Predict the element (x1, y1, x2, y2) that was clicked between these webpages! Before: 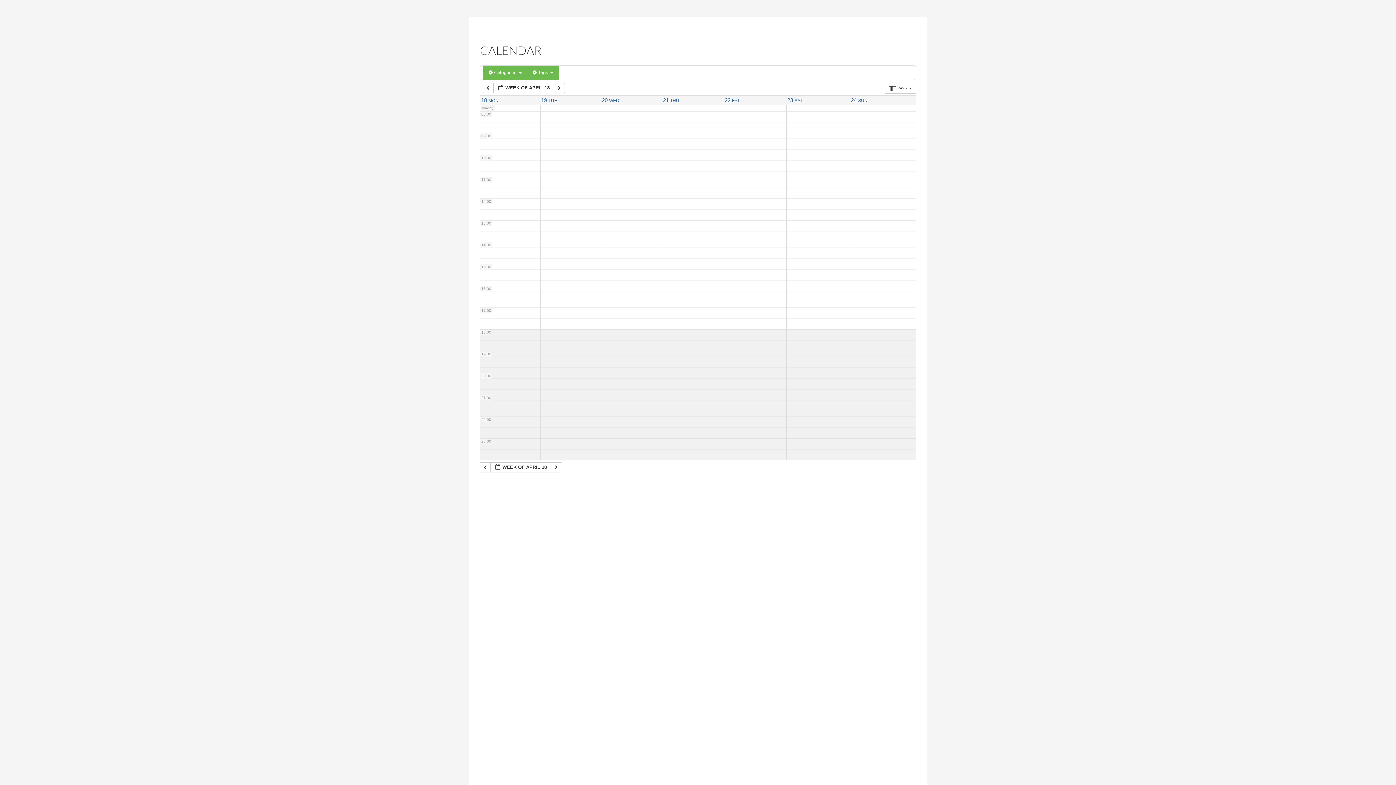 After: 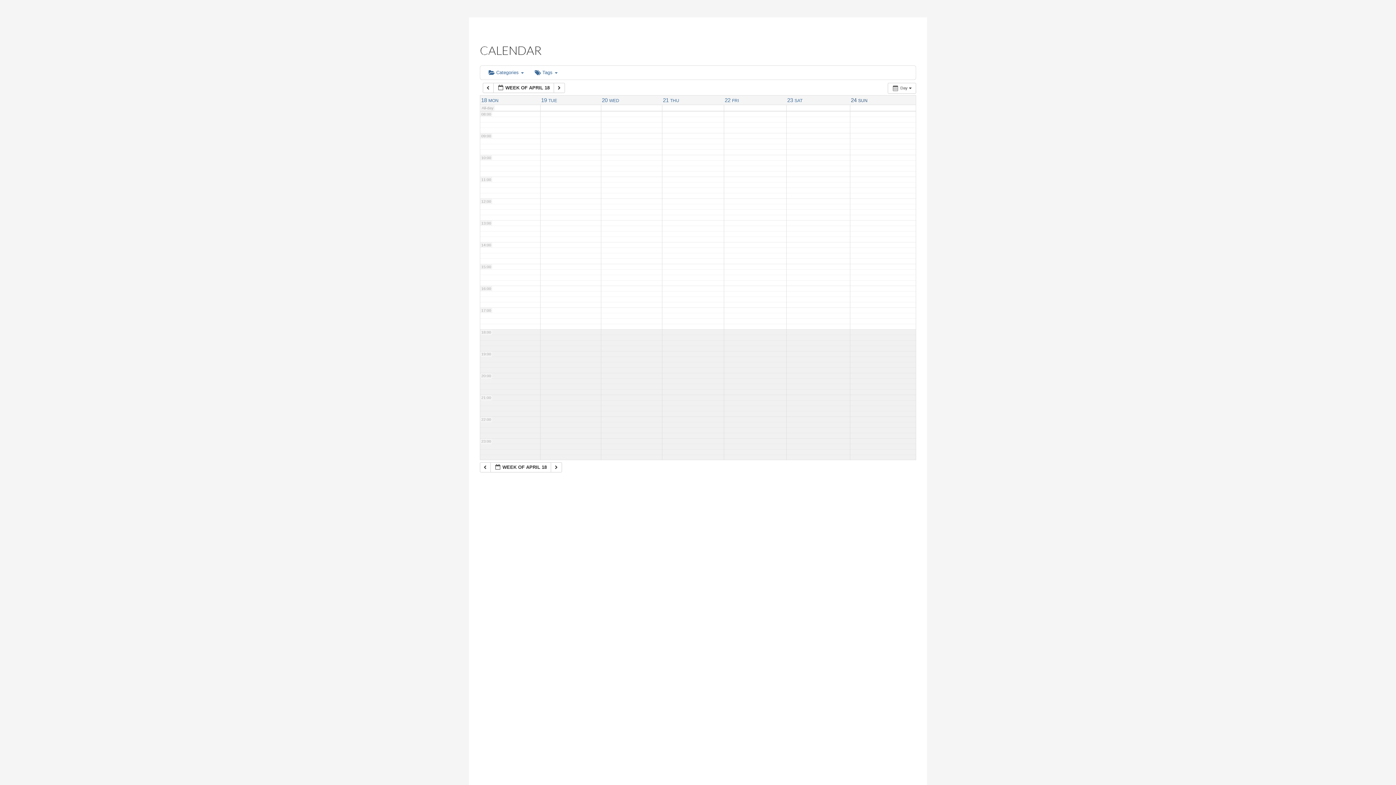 Action: label: 24 SUN bbox: (851, 97, 867, 103)